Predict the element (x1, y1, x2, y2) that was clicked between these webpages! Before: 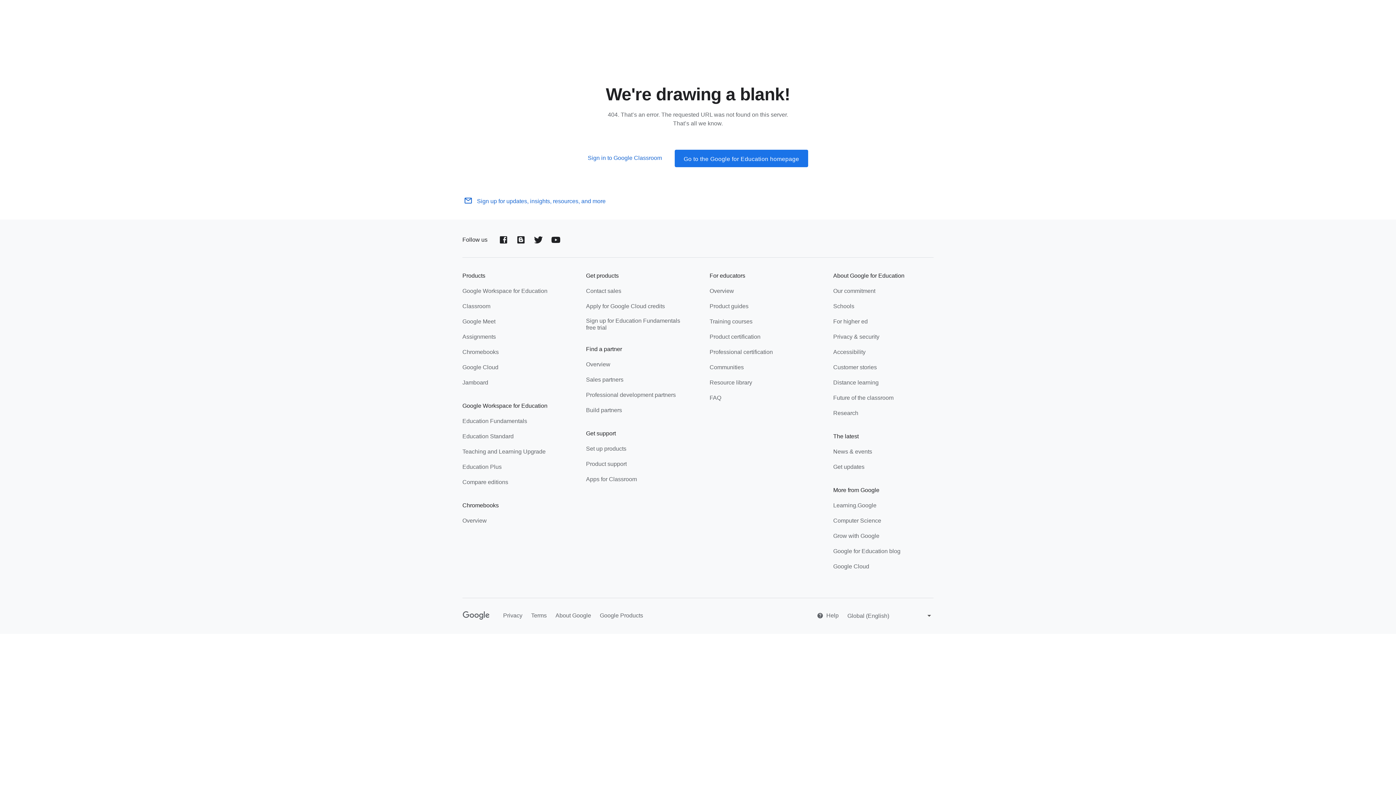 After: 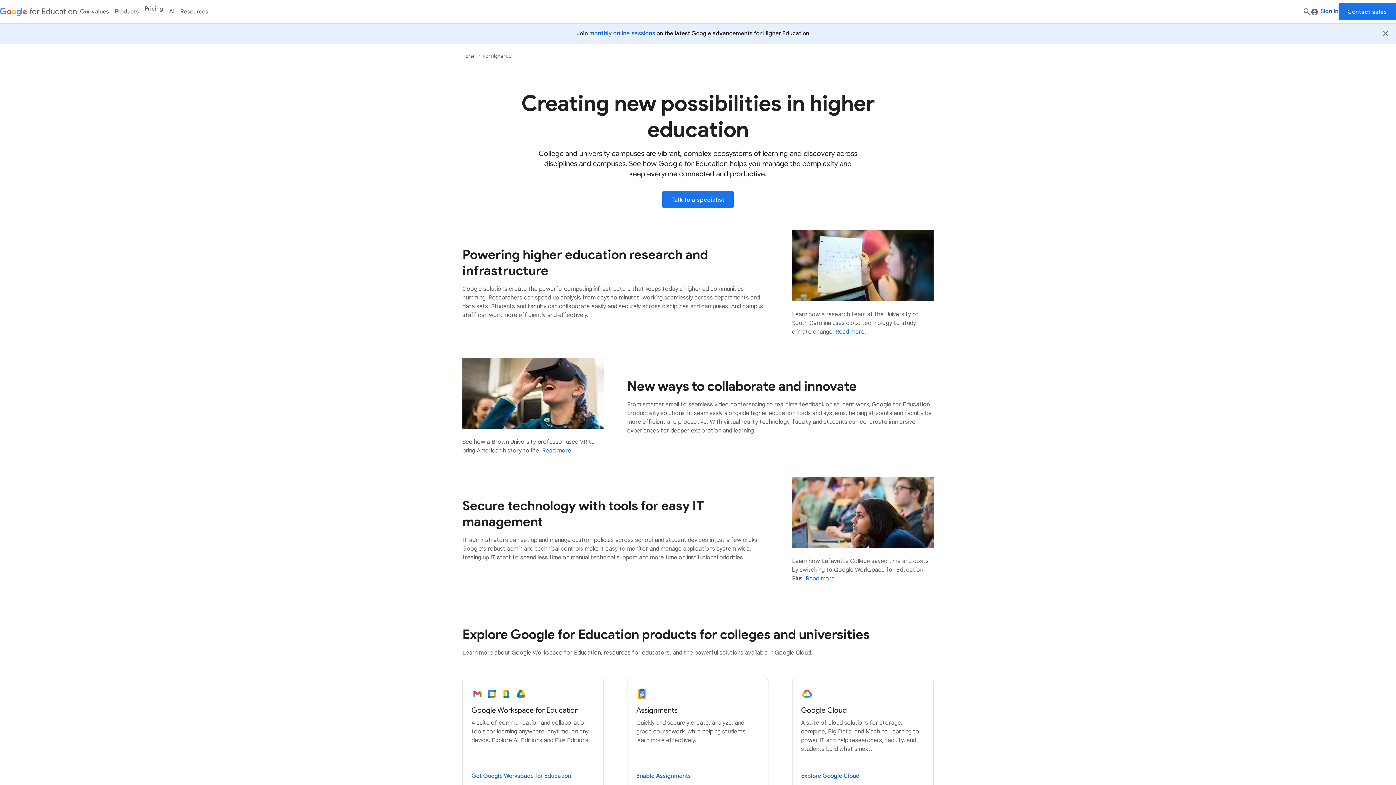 Action: bbox: (833, 318, 868, 326) label: For higher ed